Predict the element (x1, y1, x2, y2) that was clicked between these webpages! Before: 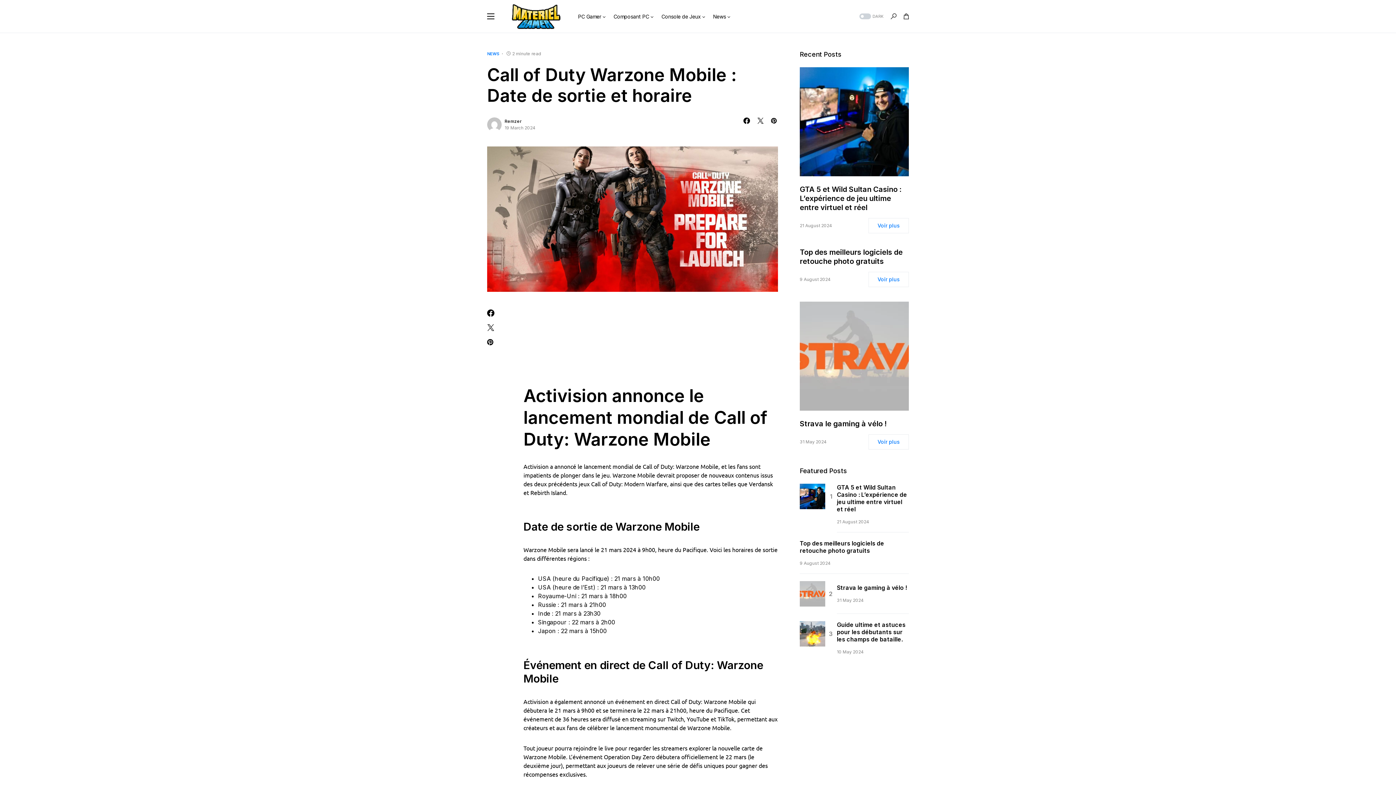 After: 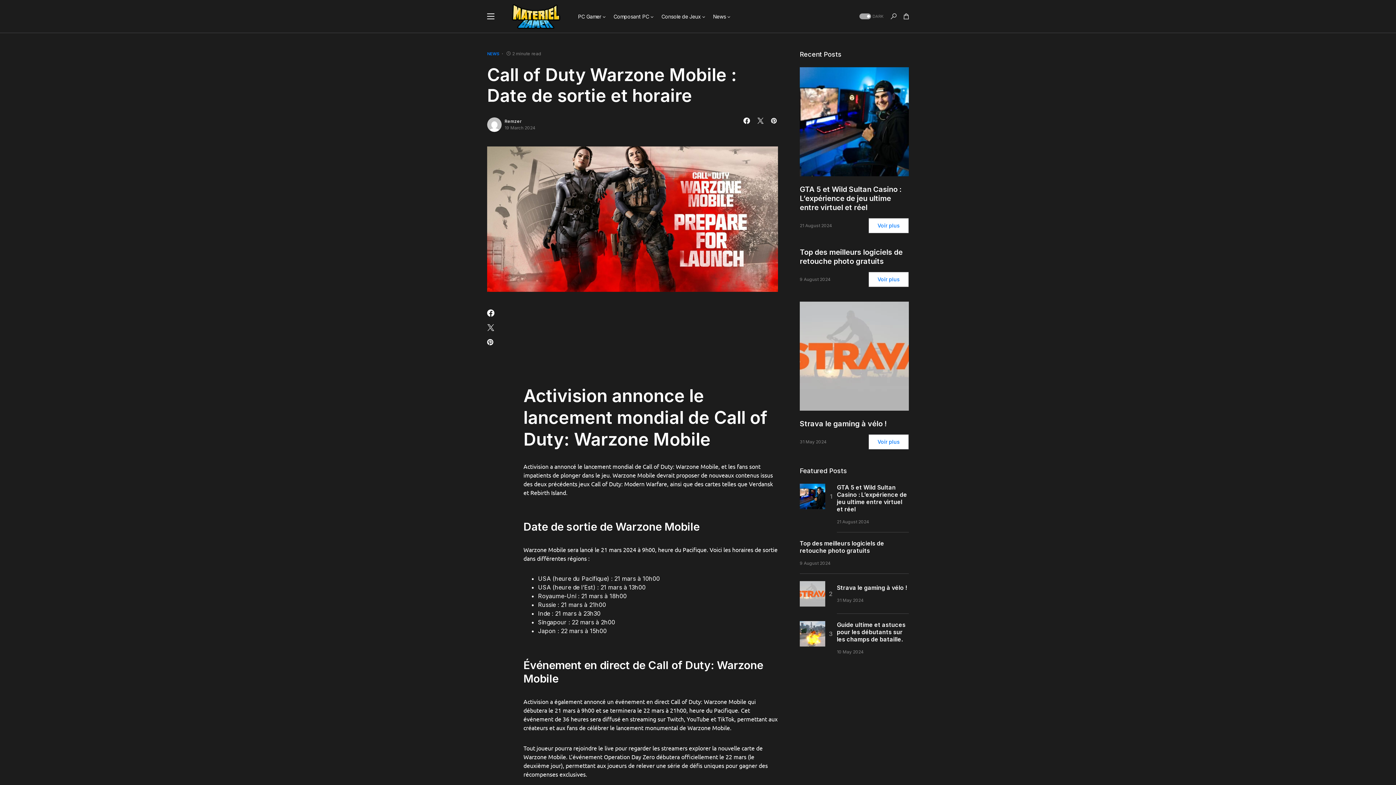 Action: bbox: (858, 13, 883, 19) label: DARK